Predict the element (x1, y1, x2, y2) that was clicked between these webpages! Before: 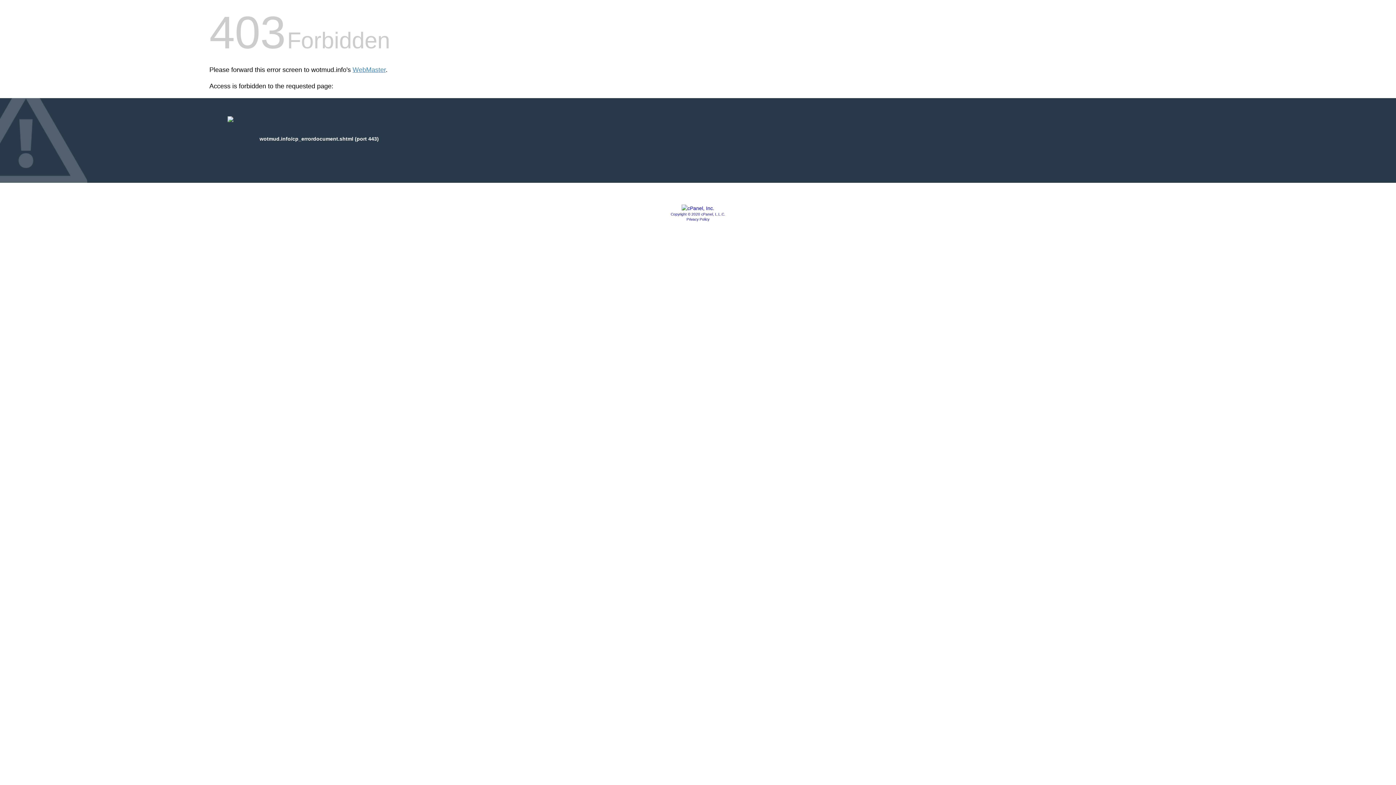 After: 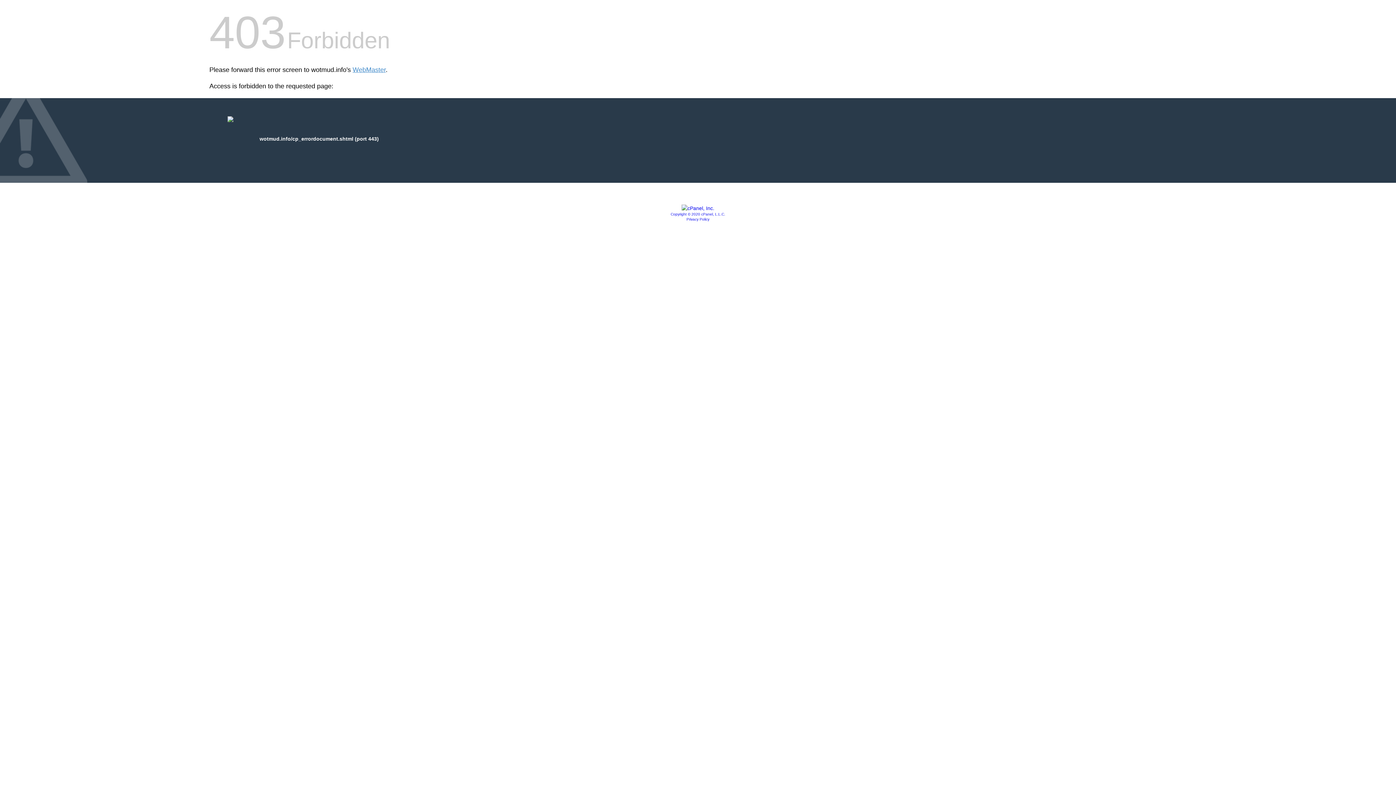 Action: bbox: (681, 205, 714, 211)